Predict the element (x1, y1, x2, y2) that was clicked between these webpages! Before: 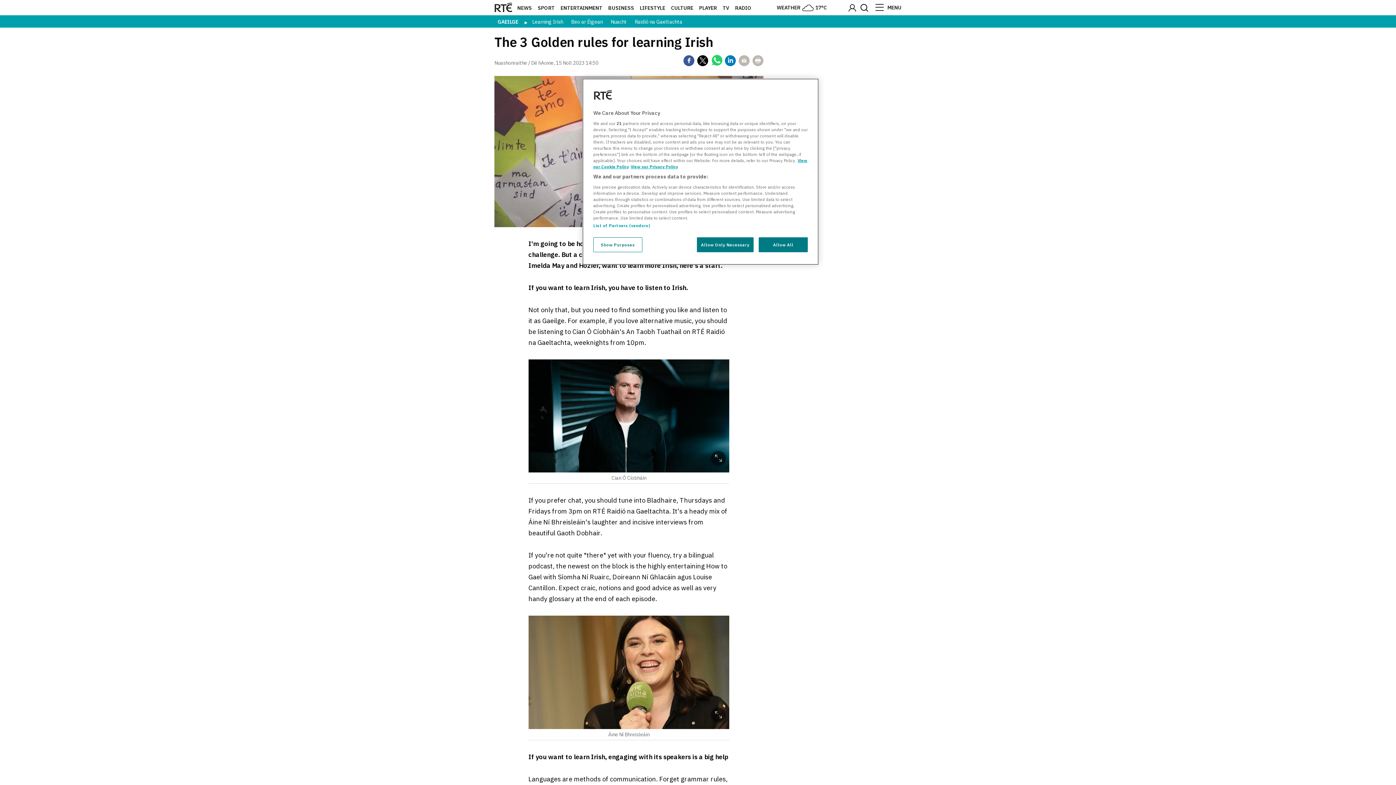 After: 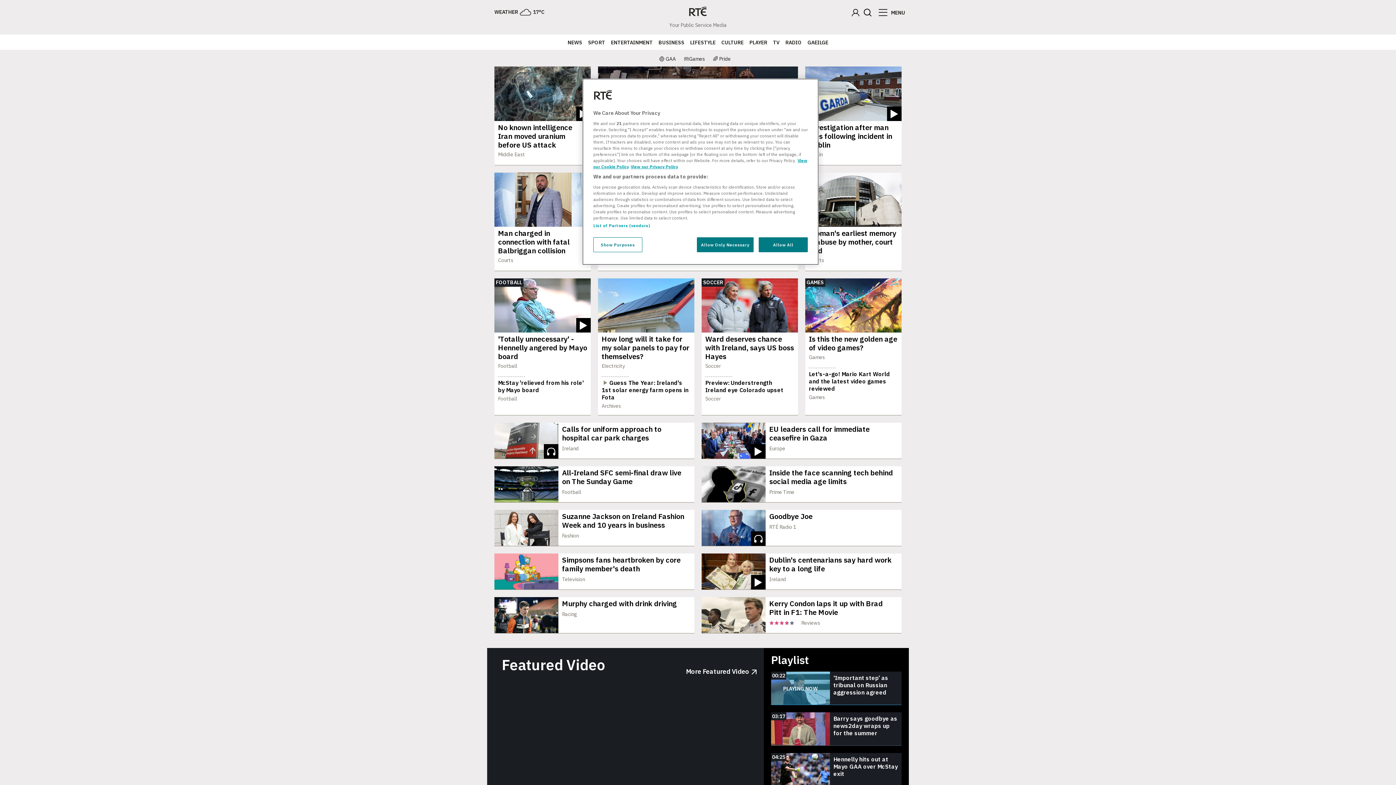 Action: bbox: (494, 0, 512, 15)